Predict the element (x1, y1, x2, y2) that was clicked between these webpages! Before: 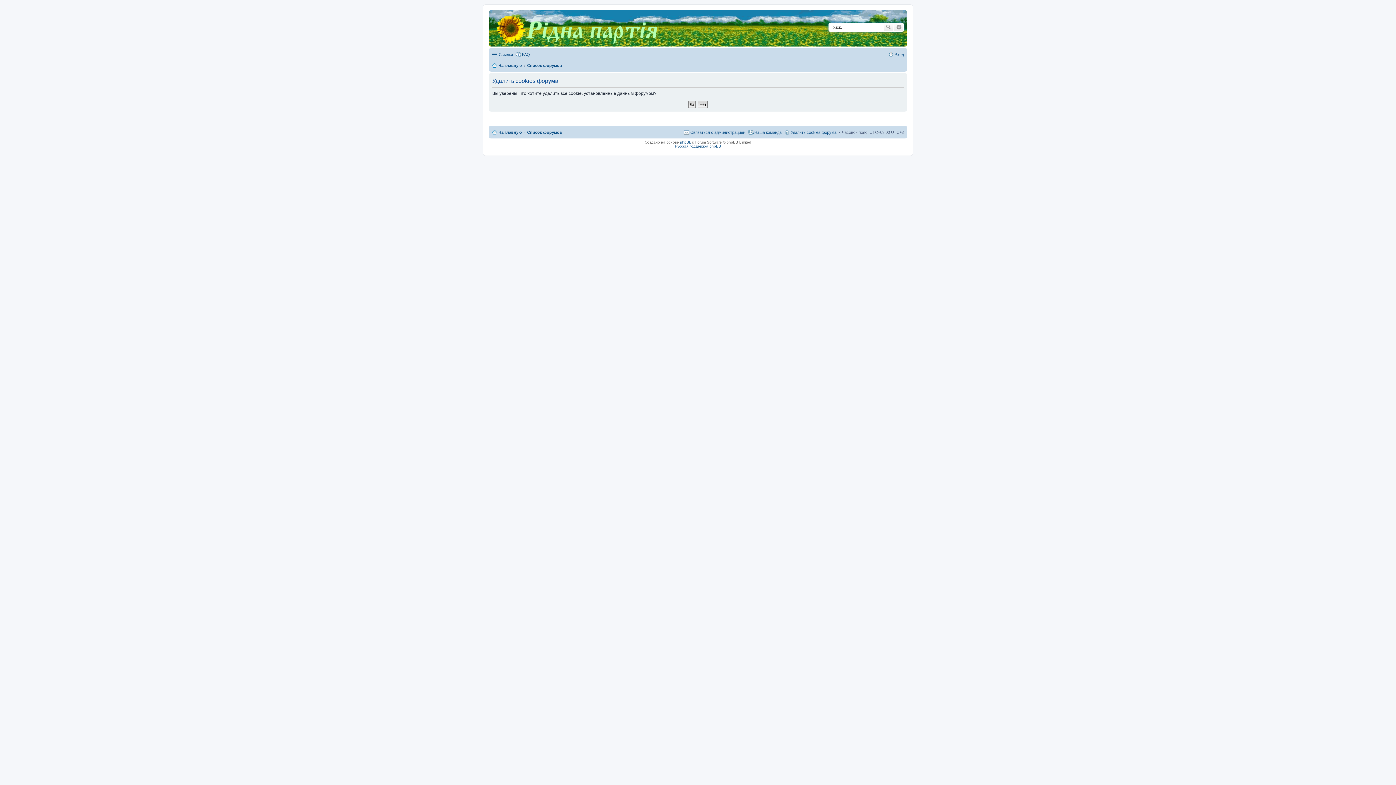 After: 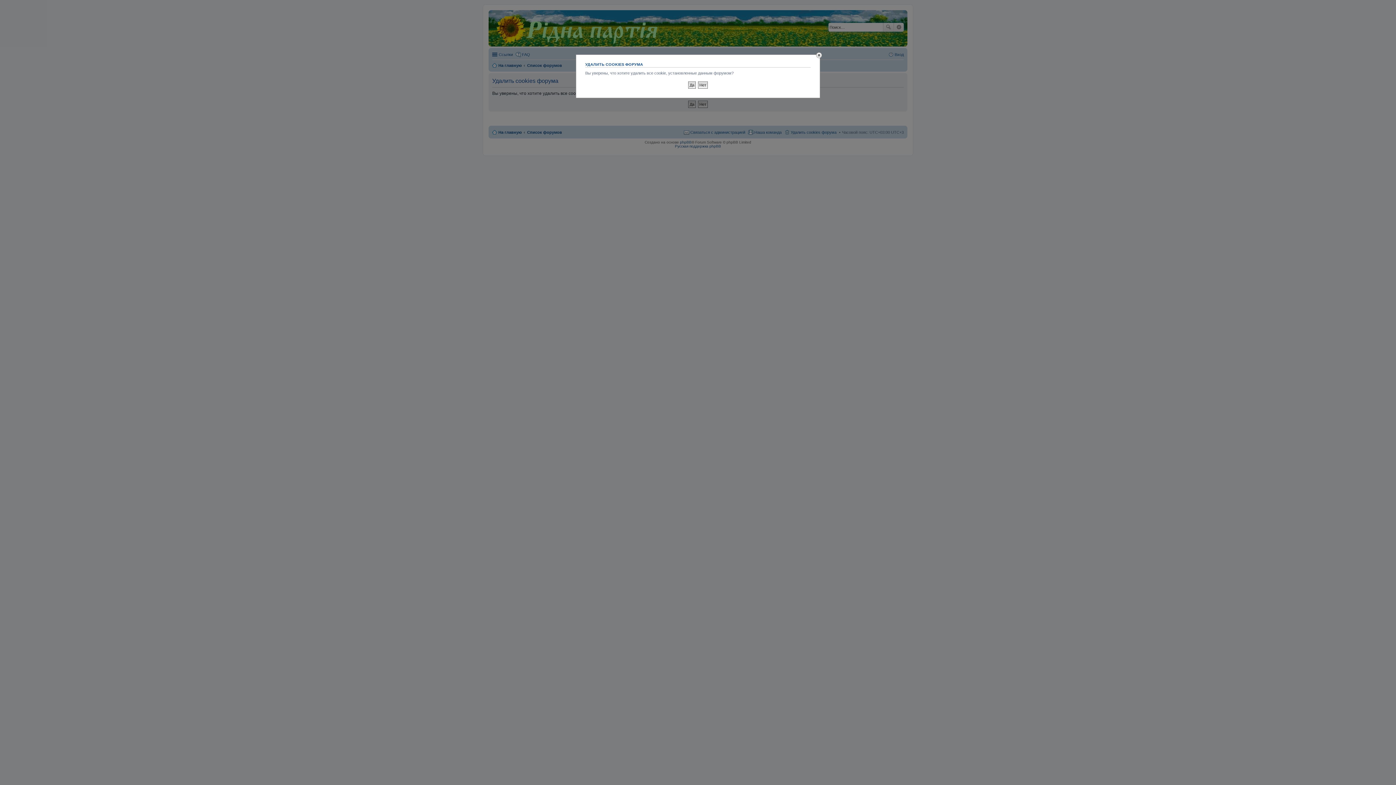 Action: label: Удалить cookies форума bbox: (784, 128, 836, 136)